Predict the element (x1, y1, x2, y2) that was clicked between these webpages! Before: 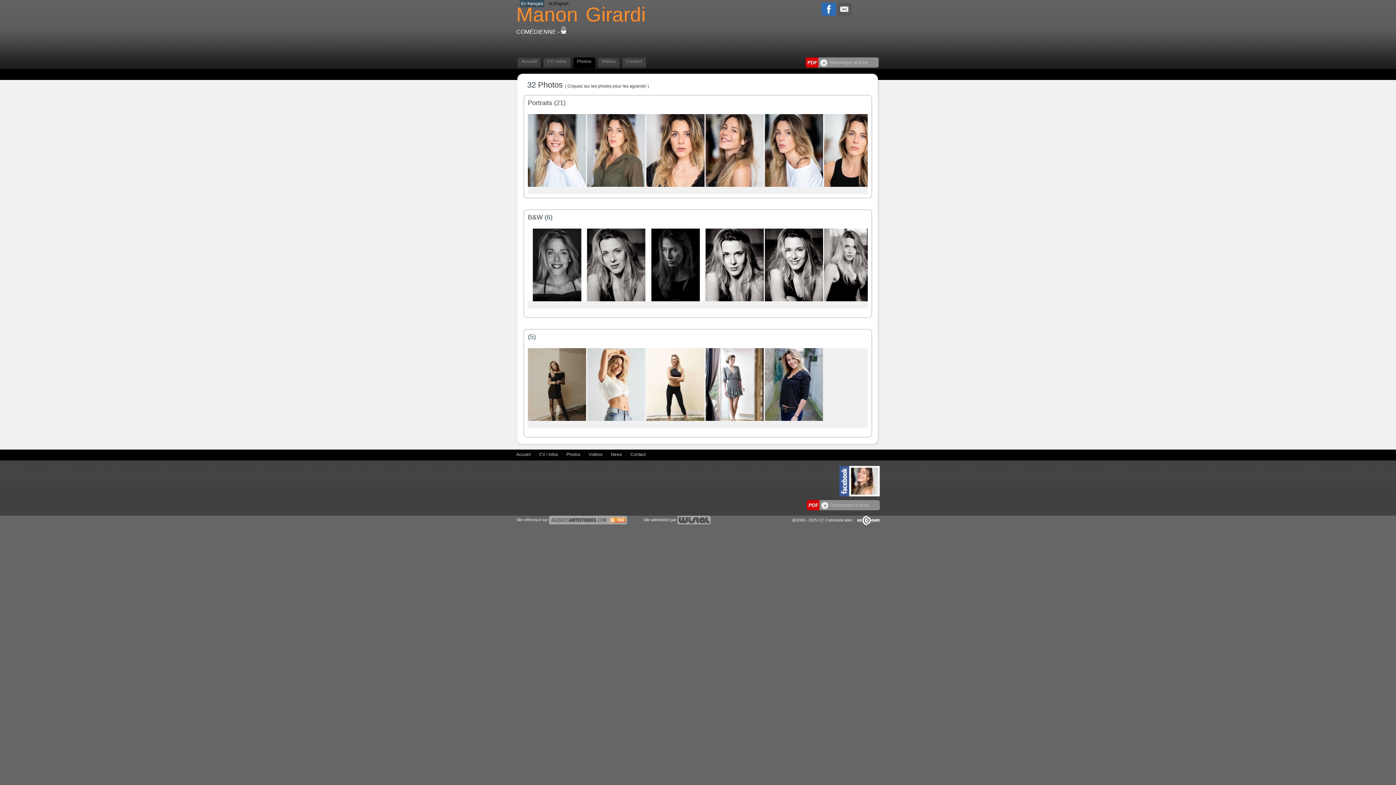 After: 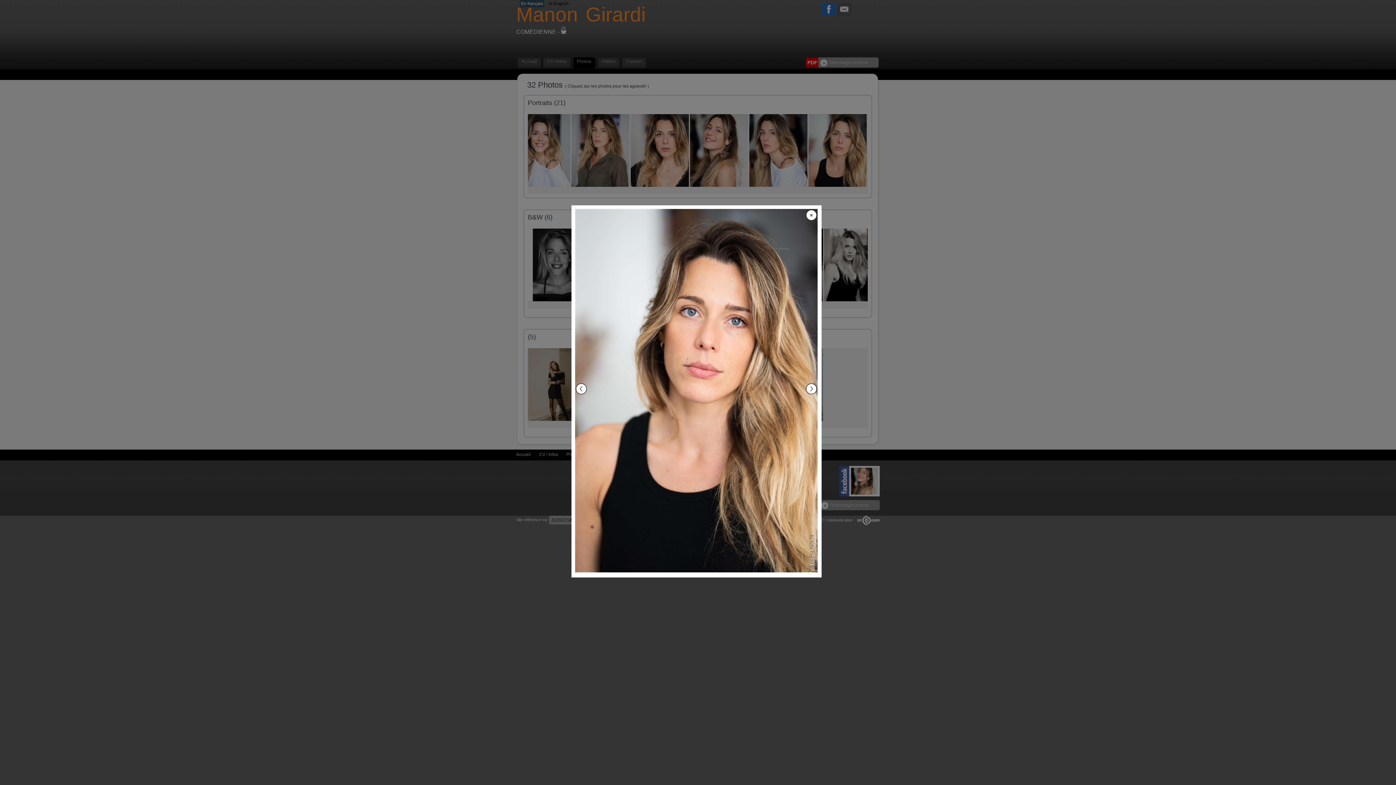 Action: bbox: (824, 182, 883, 188) label:  